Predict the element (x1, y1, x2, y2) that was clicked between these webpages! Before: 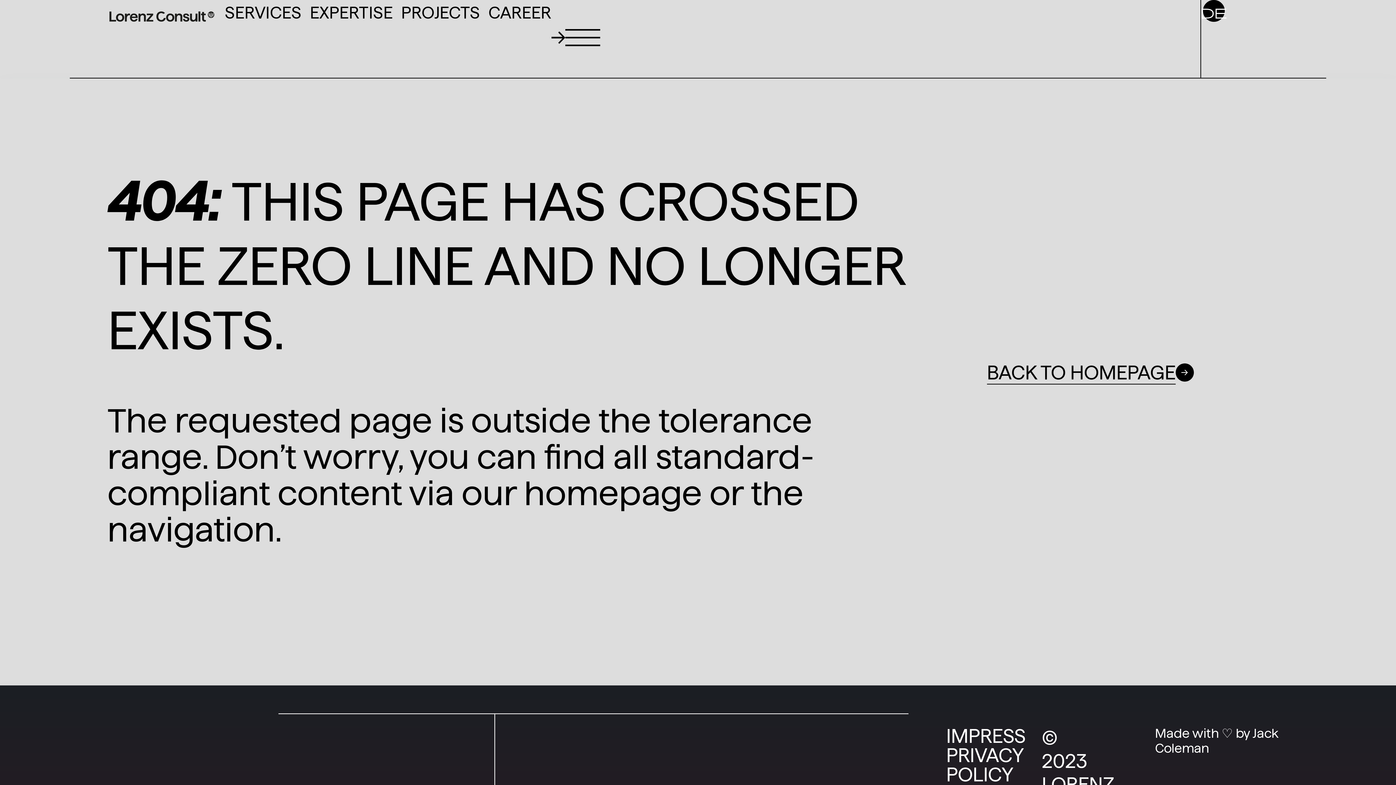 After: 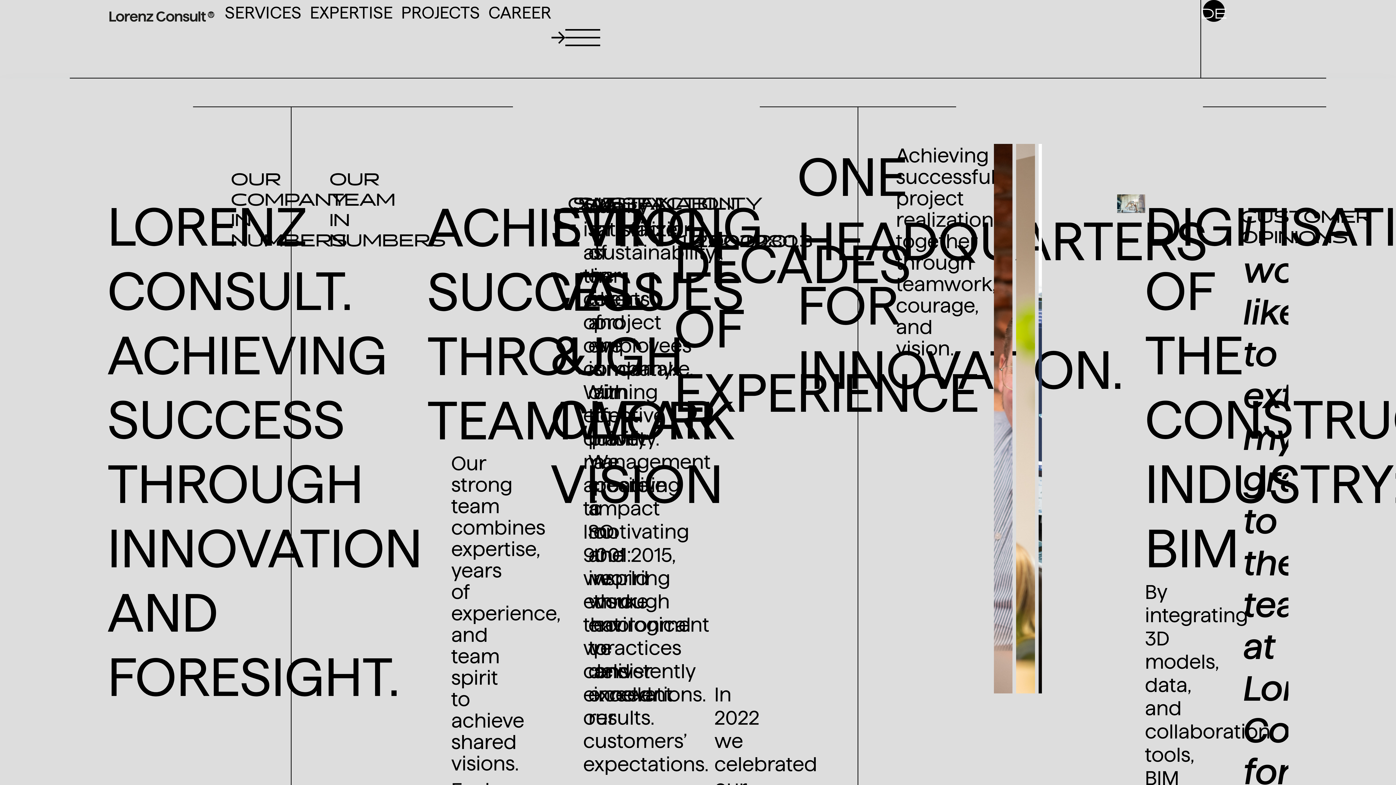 Action: bbox: (1175, 363, 1194, 381)